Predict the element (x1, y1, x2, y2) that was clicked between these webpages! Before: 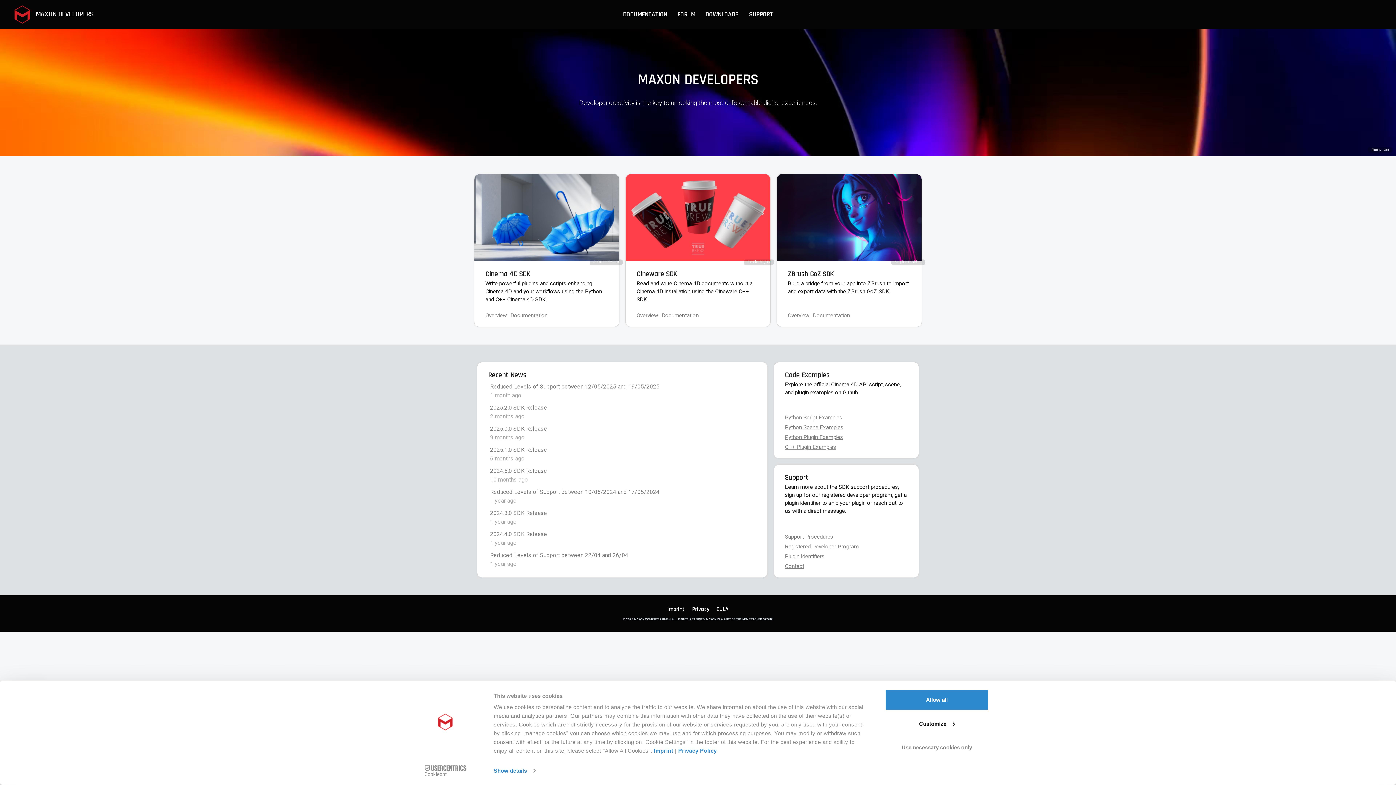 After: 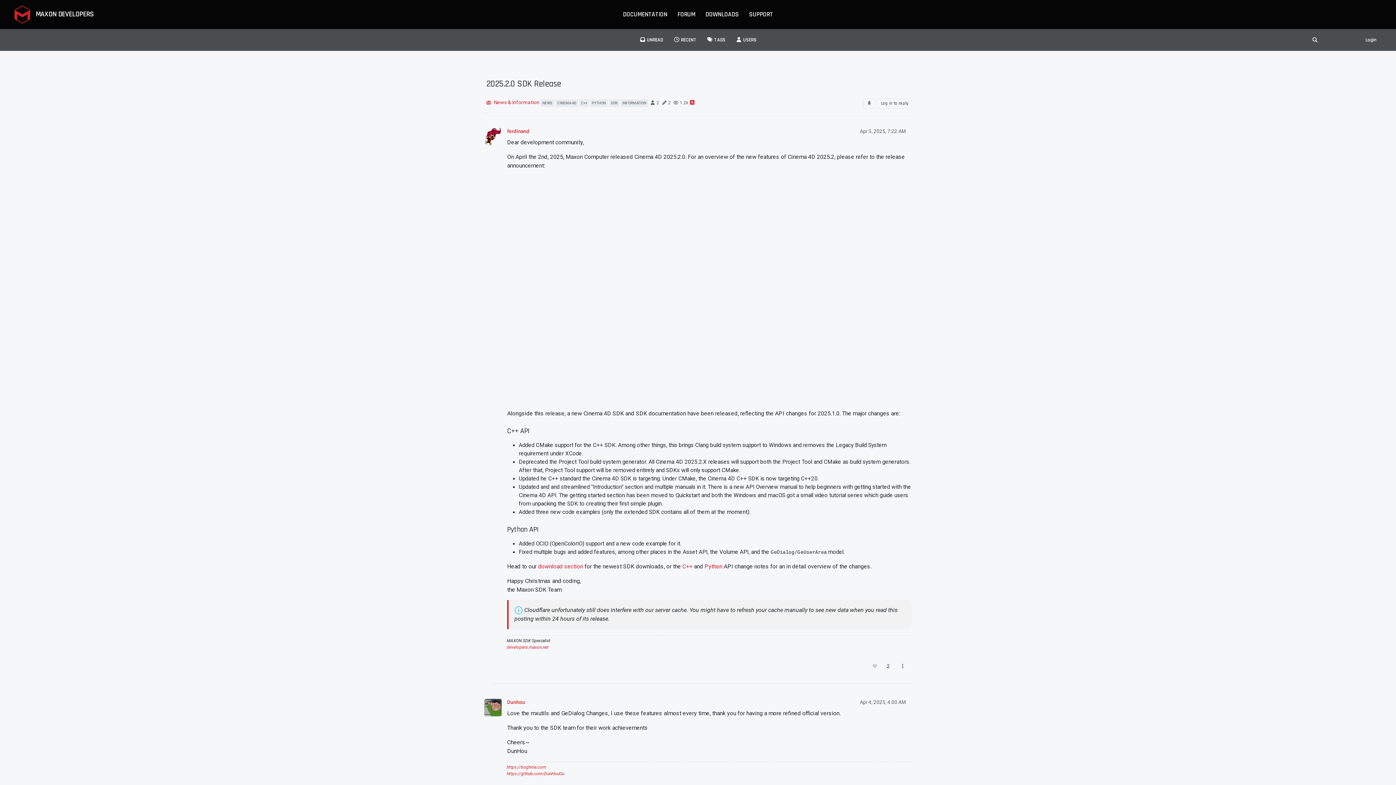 Action: label: 2025.2.0 SDK Release
2 months ago bbox: (488, 401, 756, 422)